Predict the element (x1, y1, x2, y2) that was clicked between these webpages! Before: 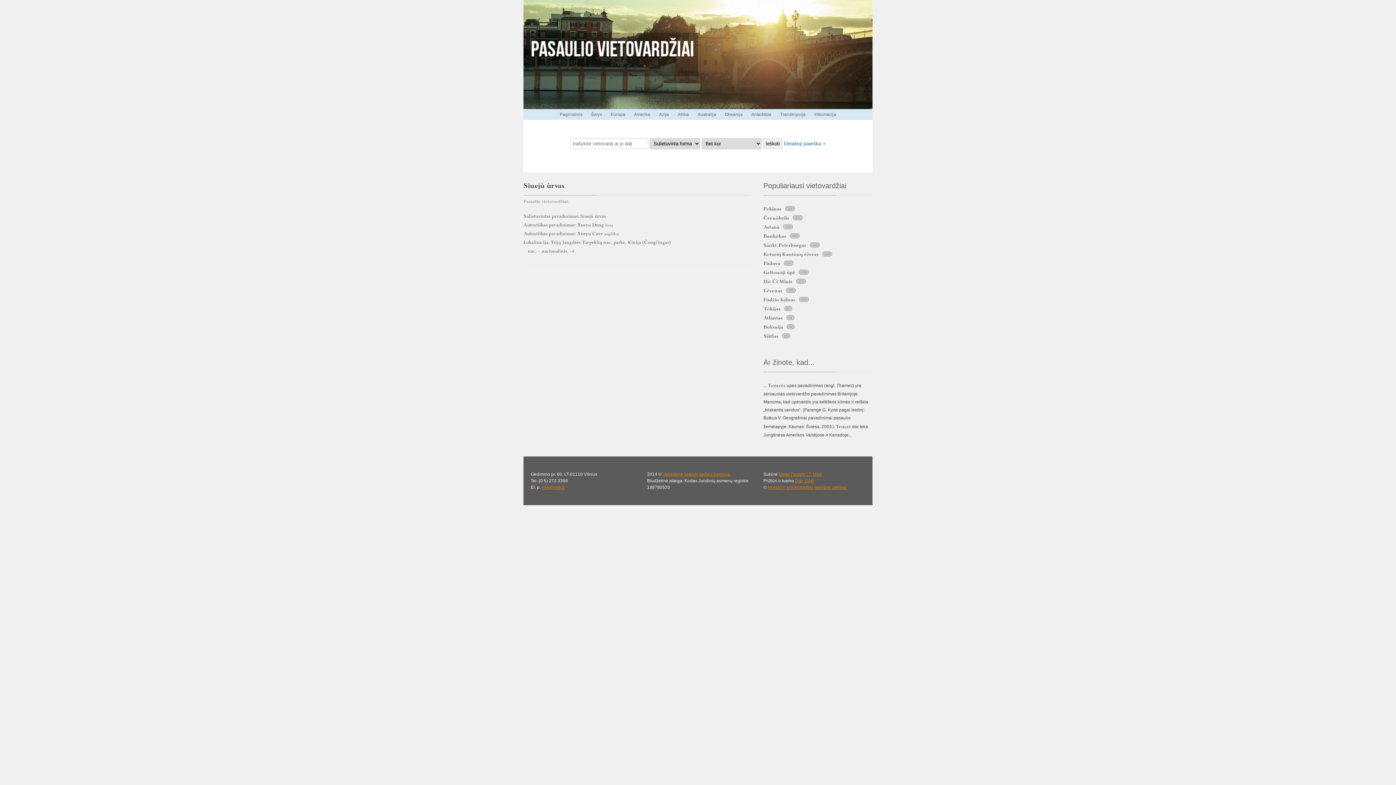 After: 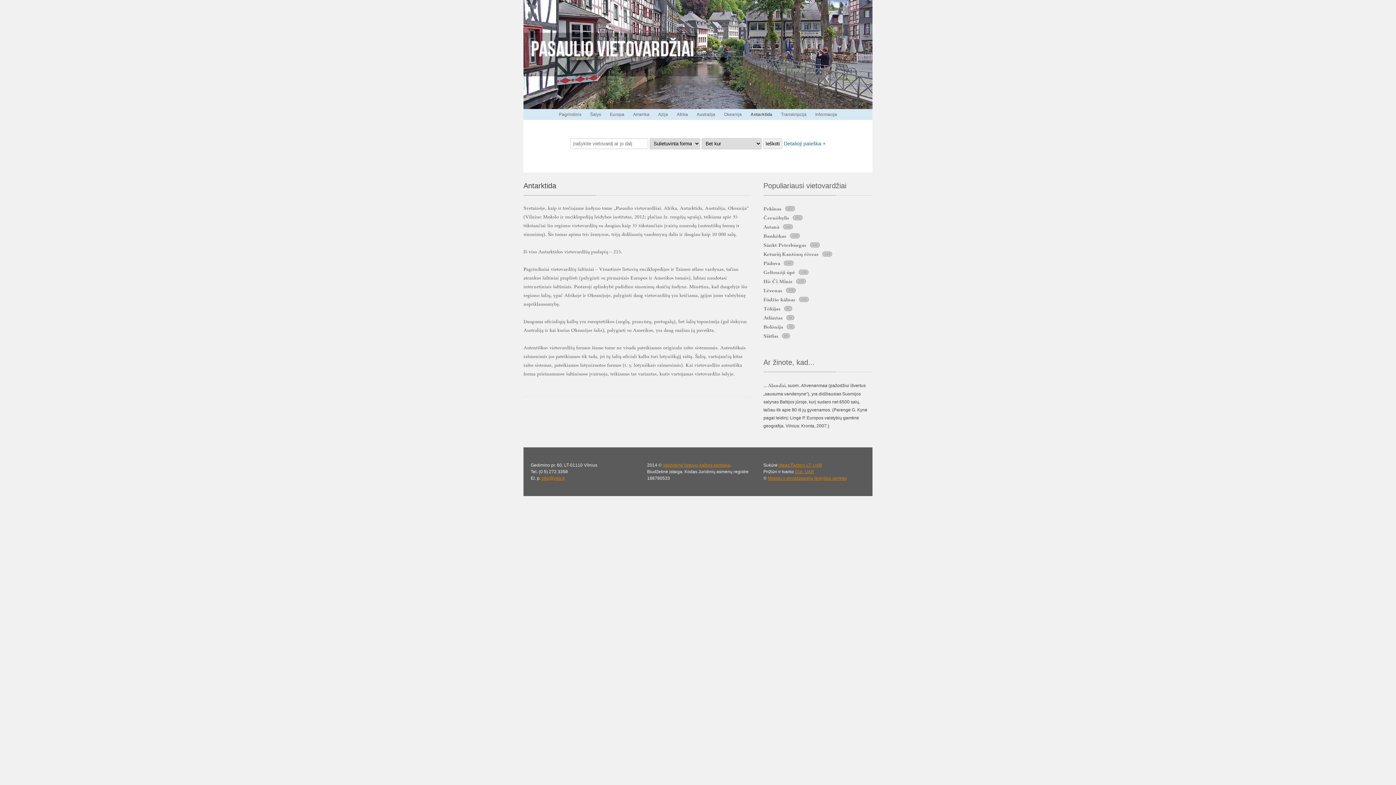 Action: label: Antarktida bbox: (751, 109, 771, 120)